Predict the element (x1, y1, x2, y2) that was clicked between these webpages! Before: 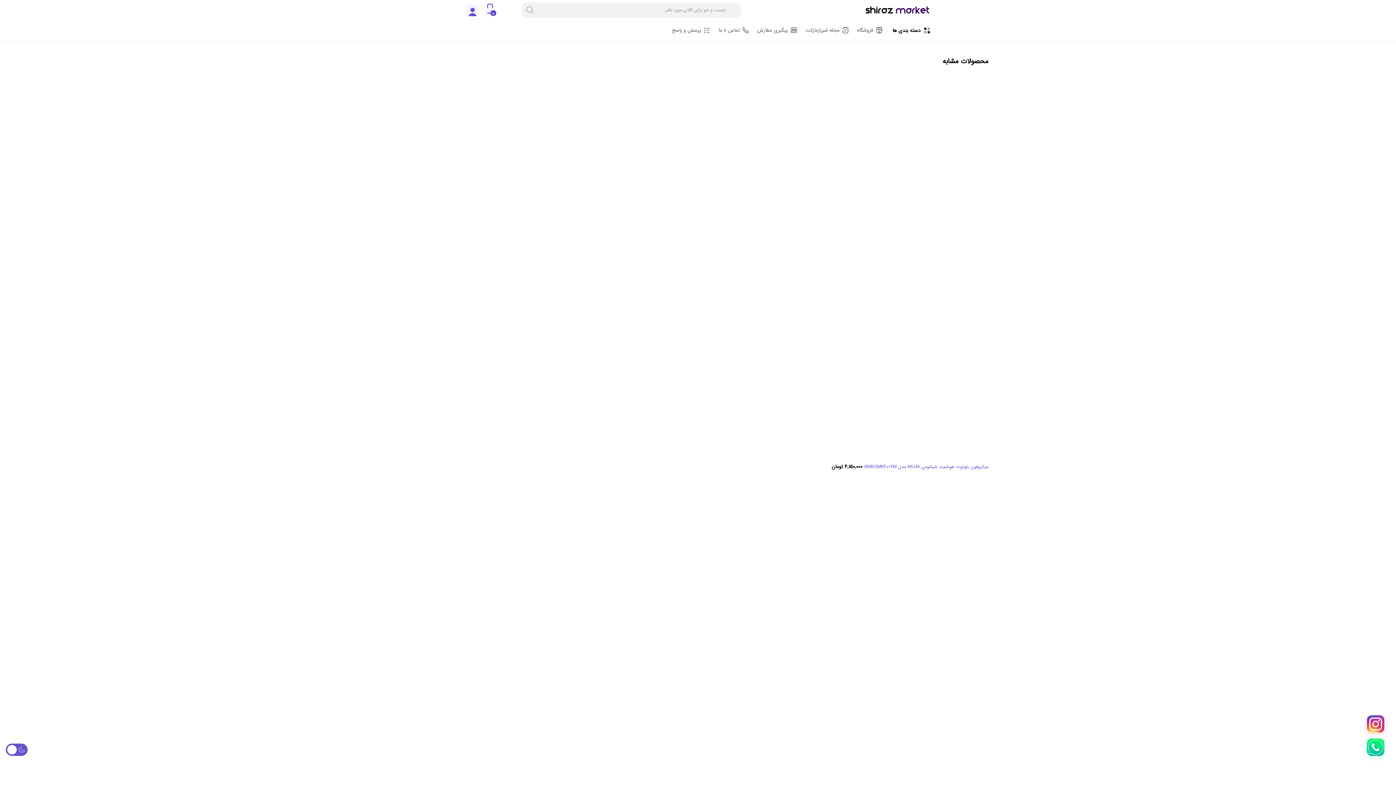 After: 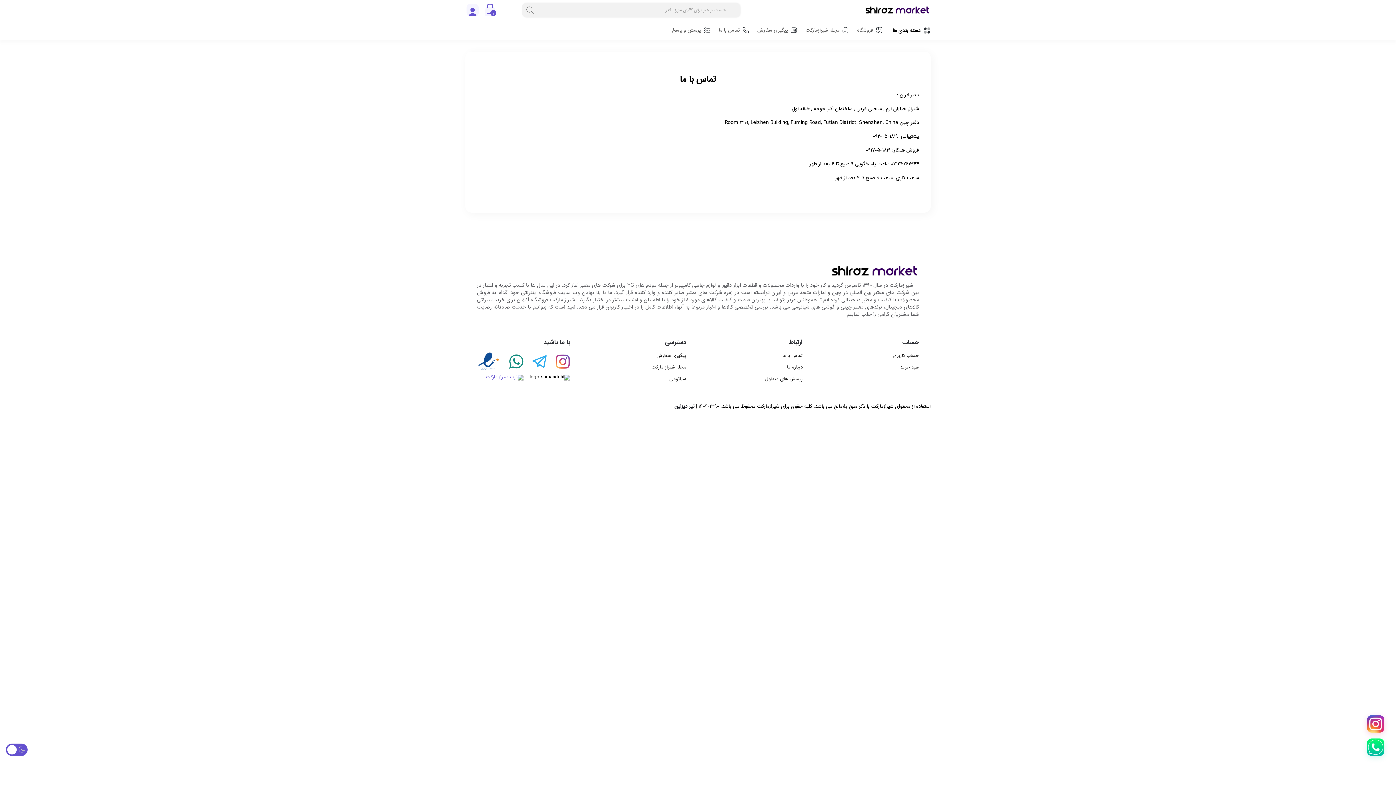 Action: bbox: (714, 21, 753, 39) label: تماس با ما